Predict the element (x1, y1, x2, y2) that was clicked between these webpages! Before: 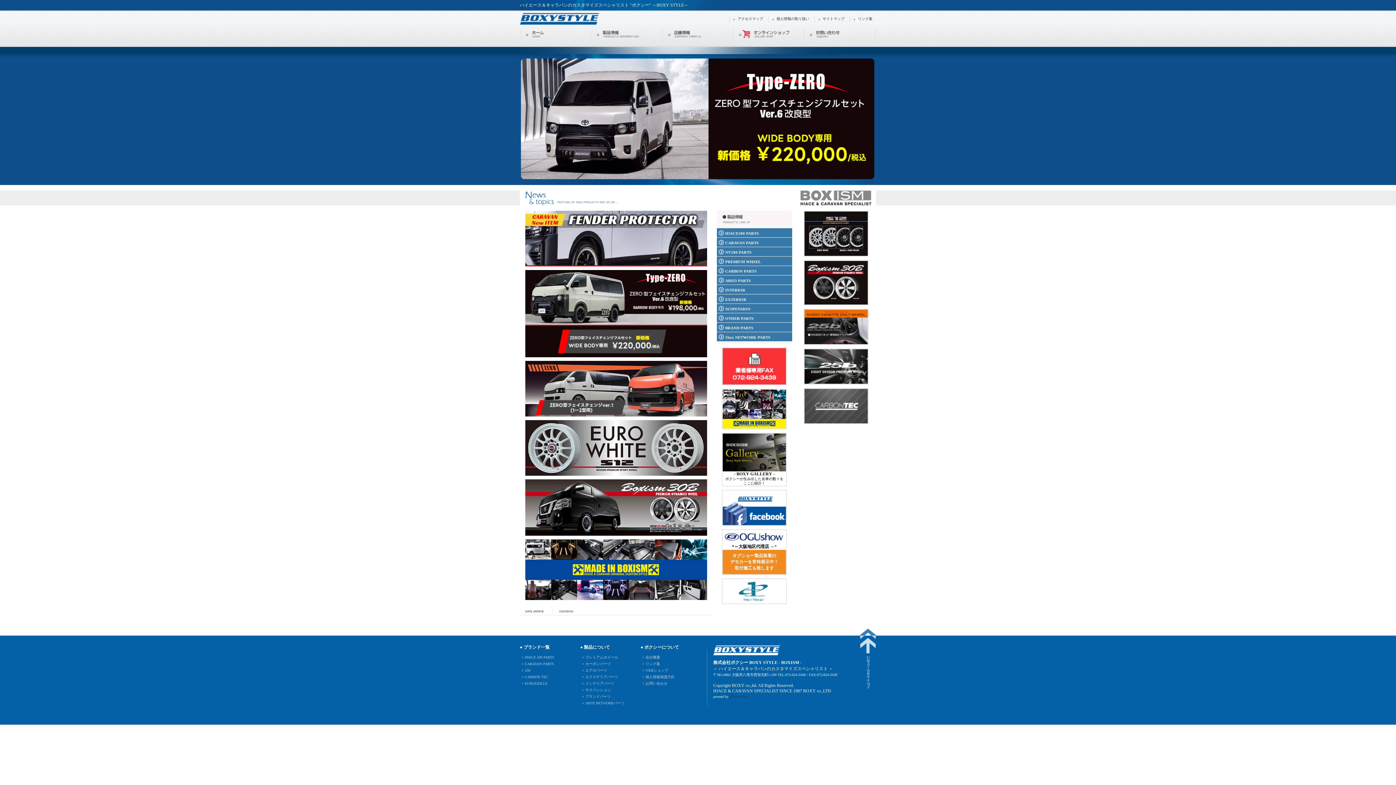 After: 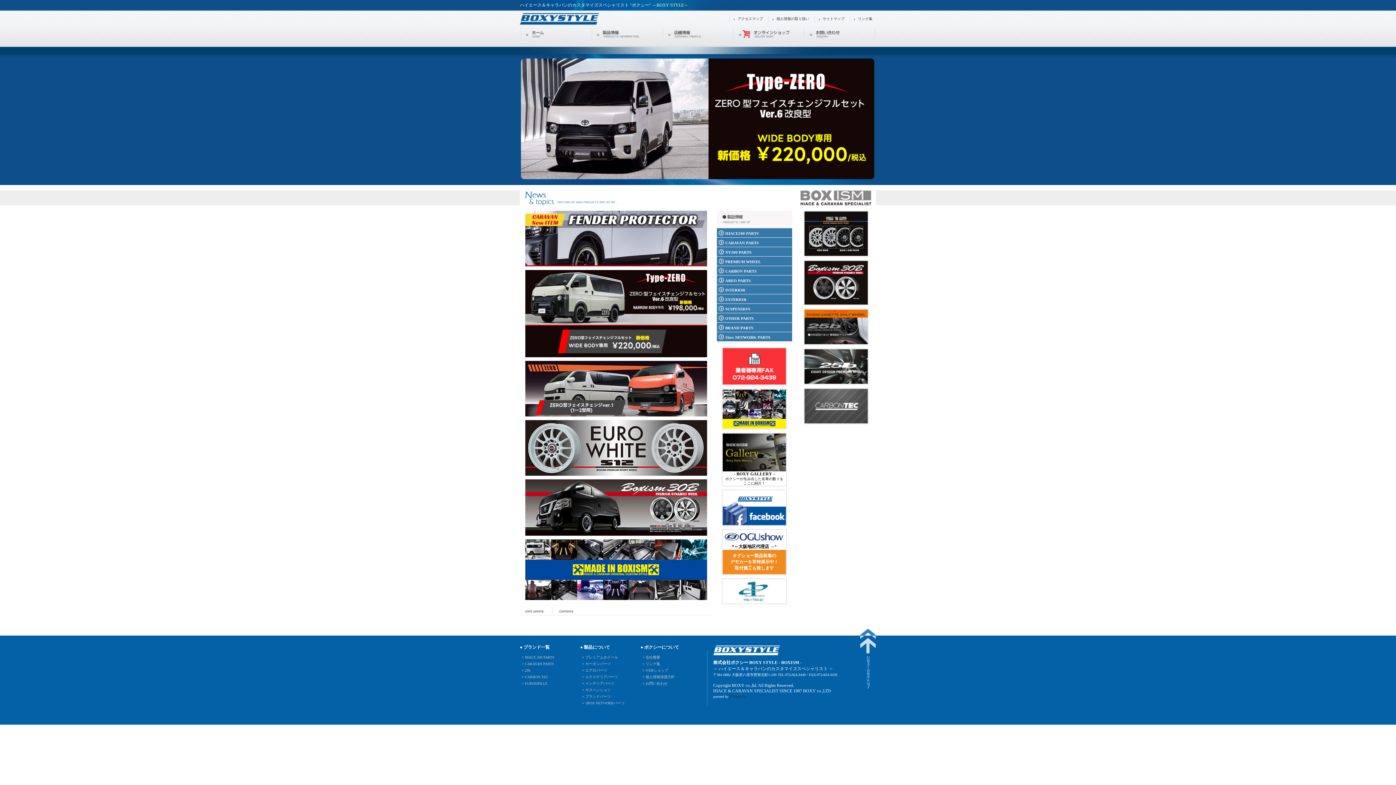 Action: bbox: (520, 36, 592, 41)